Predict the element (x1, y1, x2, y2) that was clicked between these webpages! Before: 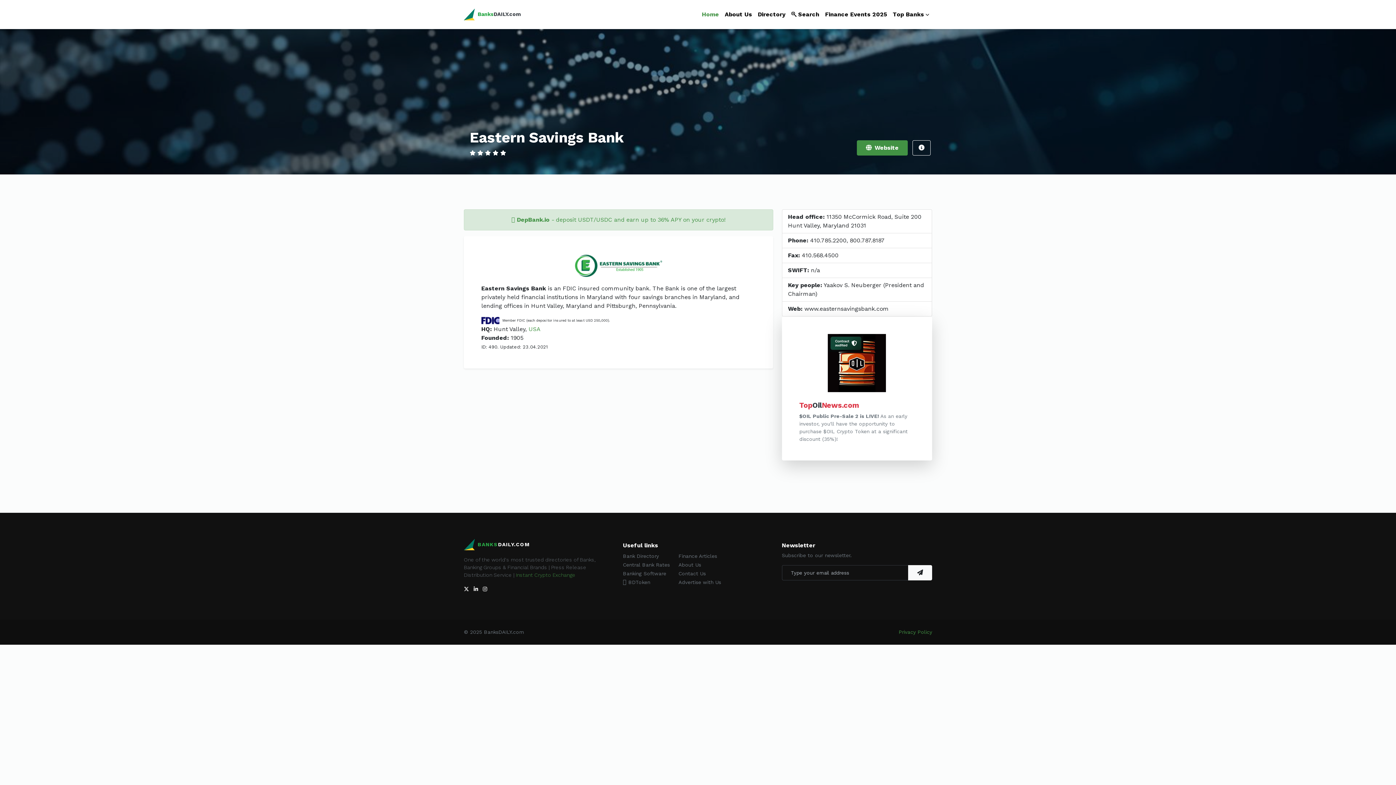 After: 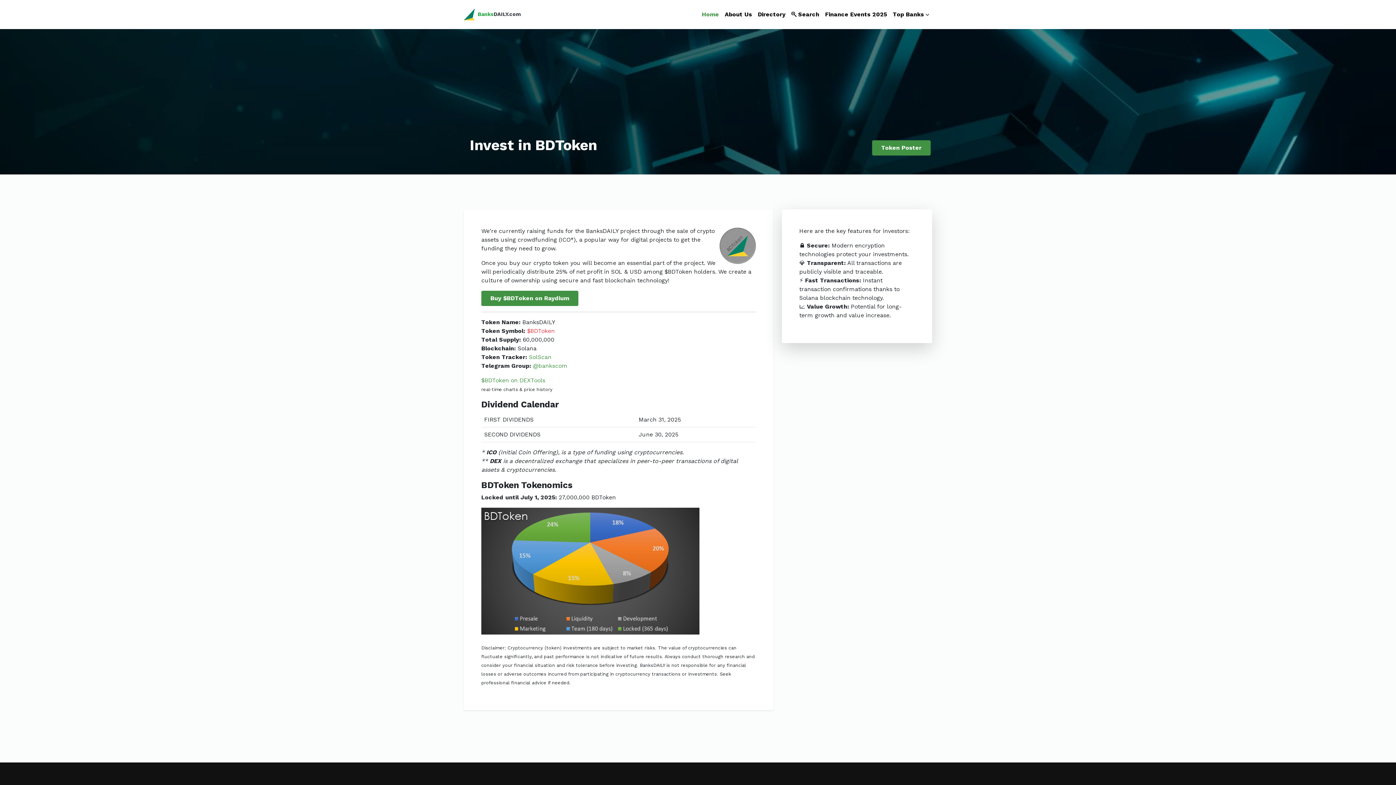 Action: label: BDToken bbox: (628, 579, 650, 585)